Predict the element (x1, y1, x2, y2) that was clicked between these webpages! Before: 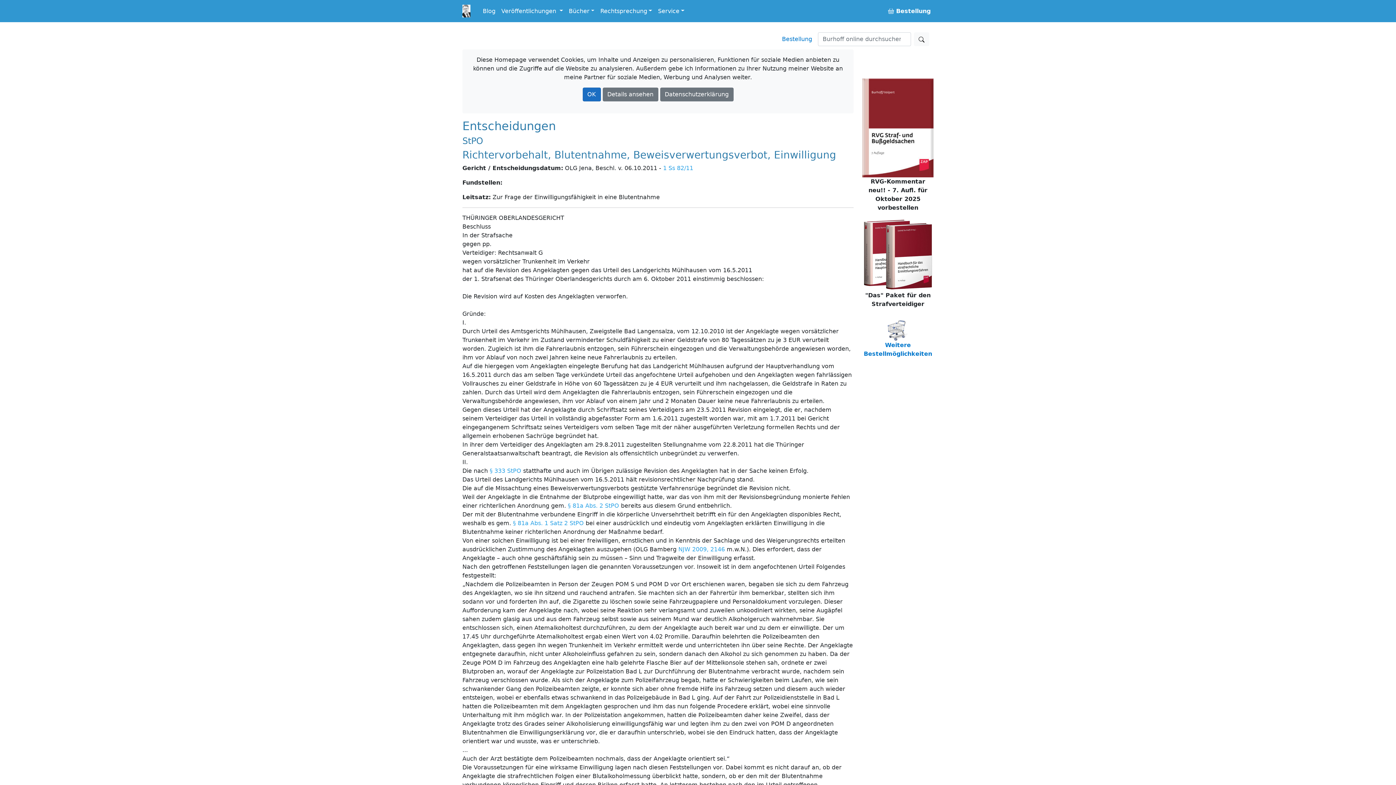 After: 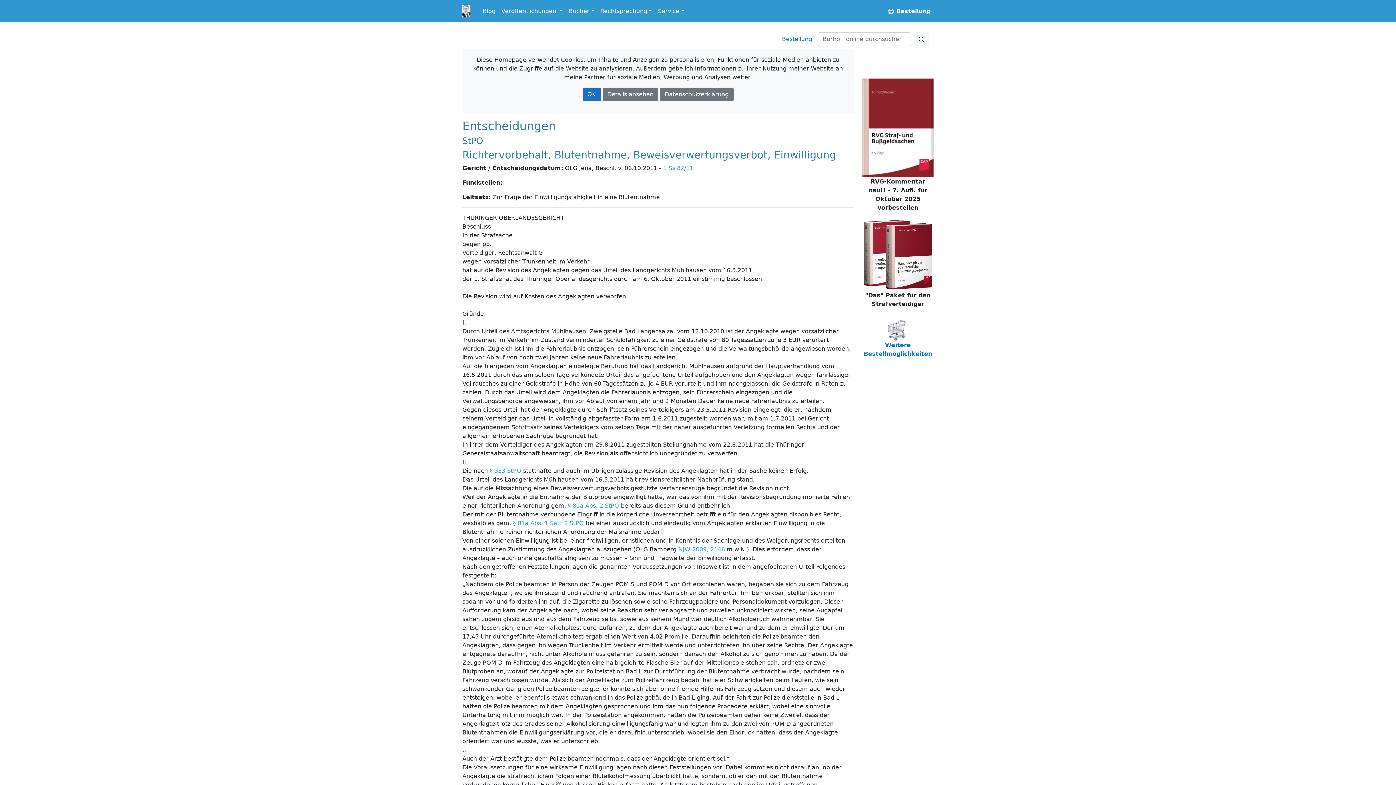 Action: bbox: (862, 250, 933, 257)